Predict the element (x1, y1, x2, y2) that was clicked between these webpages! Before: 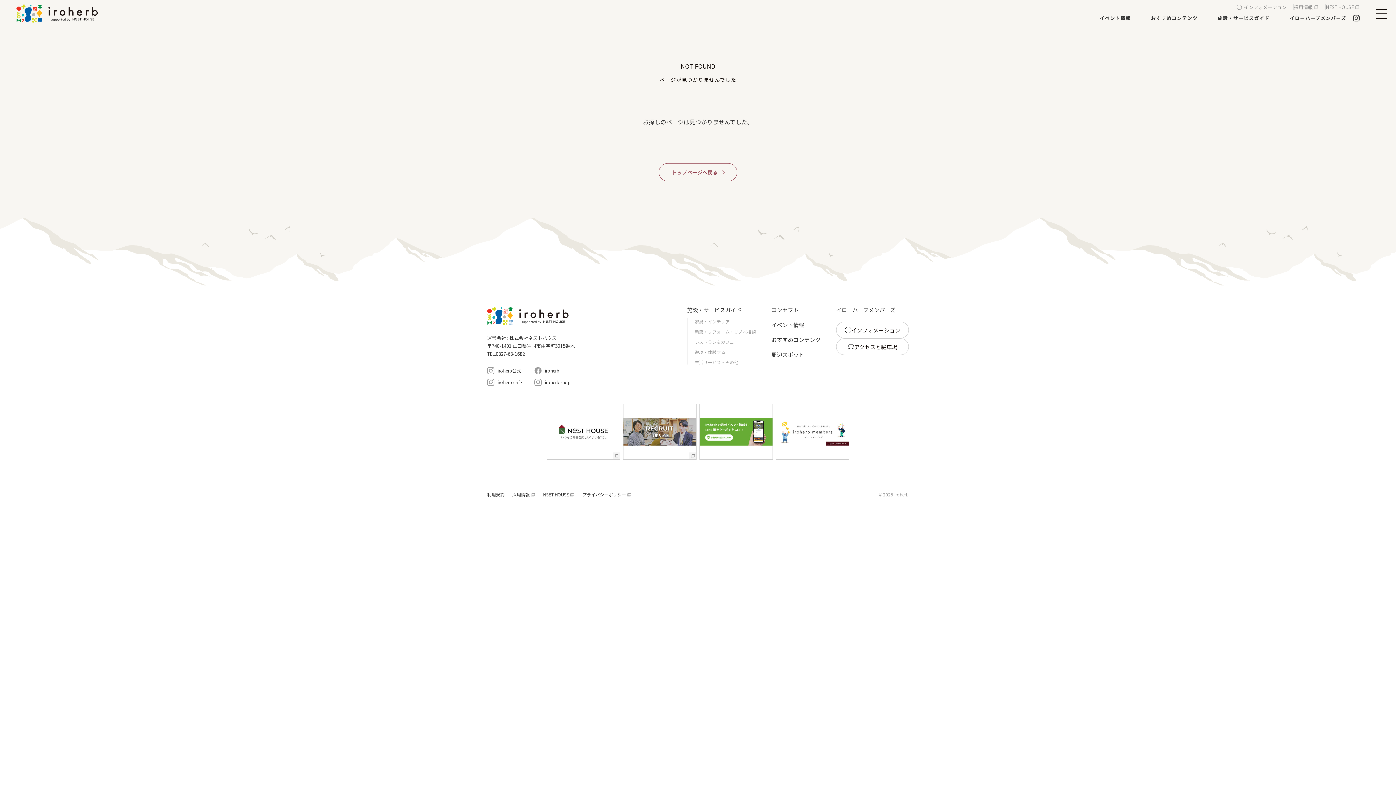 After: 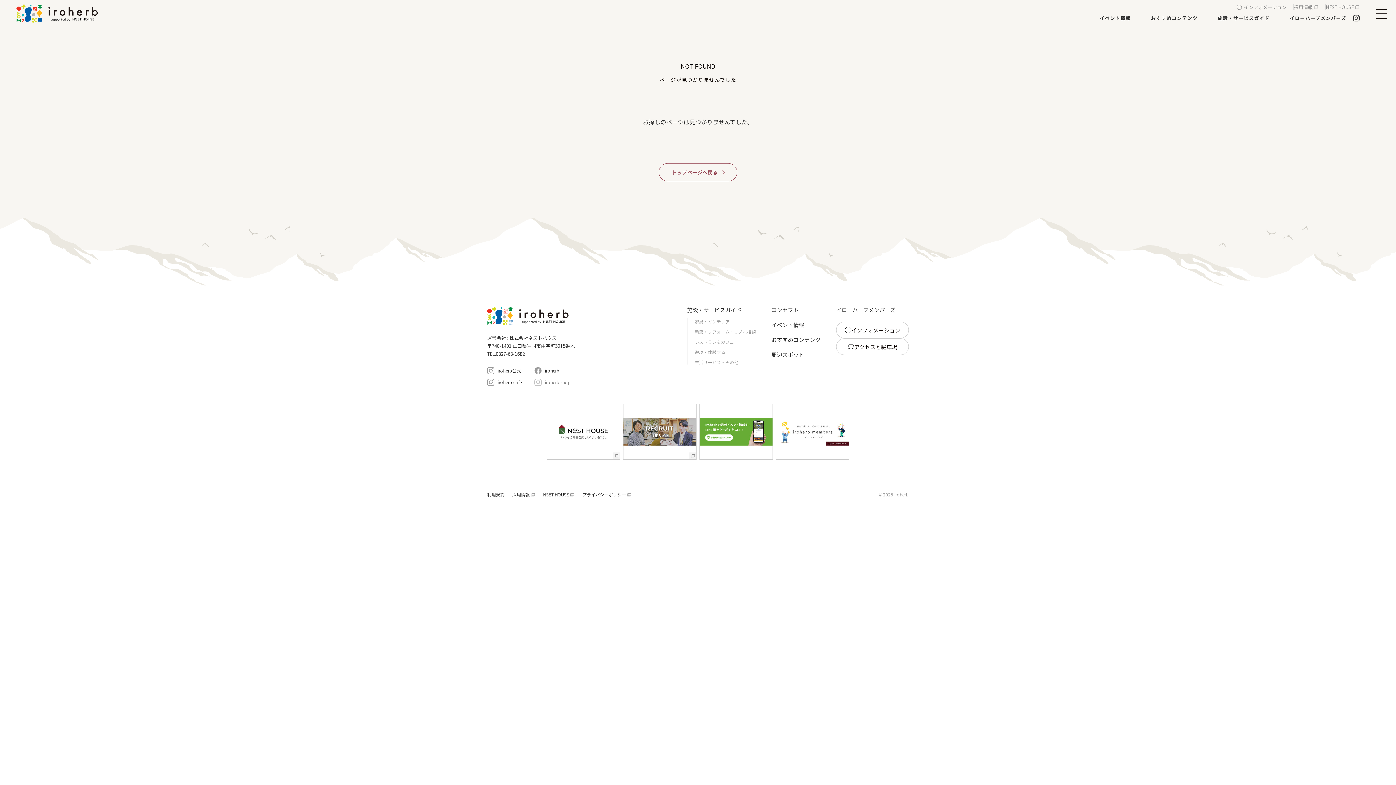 Action: label: iroherb shop bbox: (534, 378, 578, 386)